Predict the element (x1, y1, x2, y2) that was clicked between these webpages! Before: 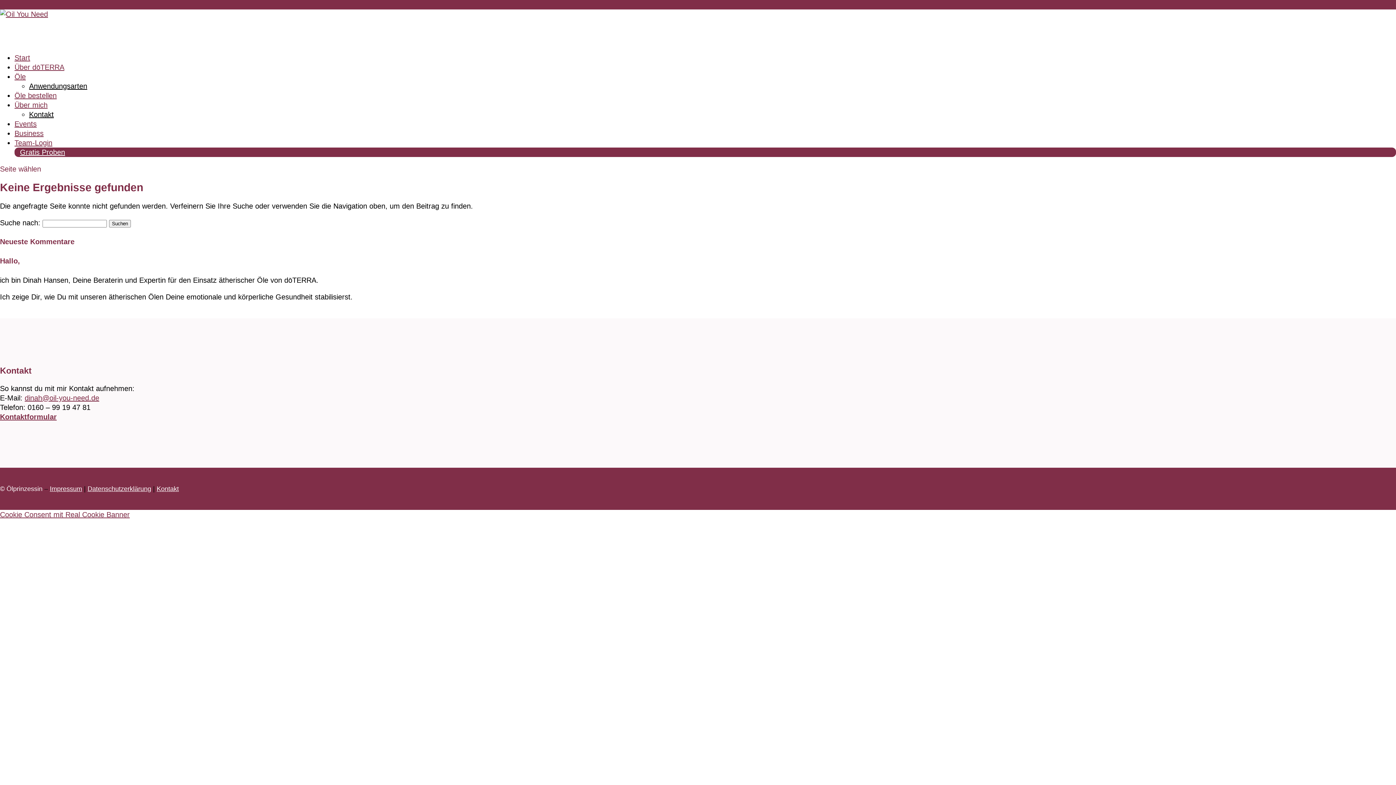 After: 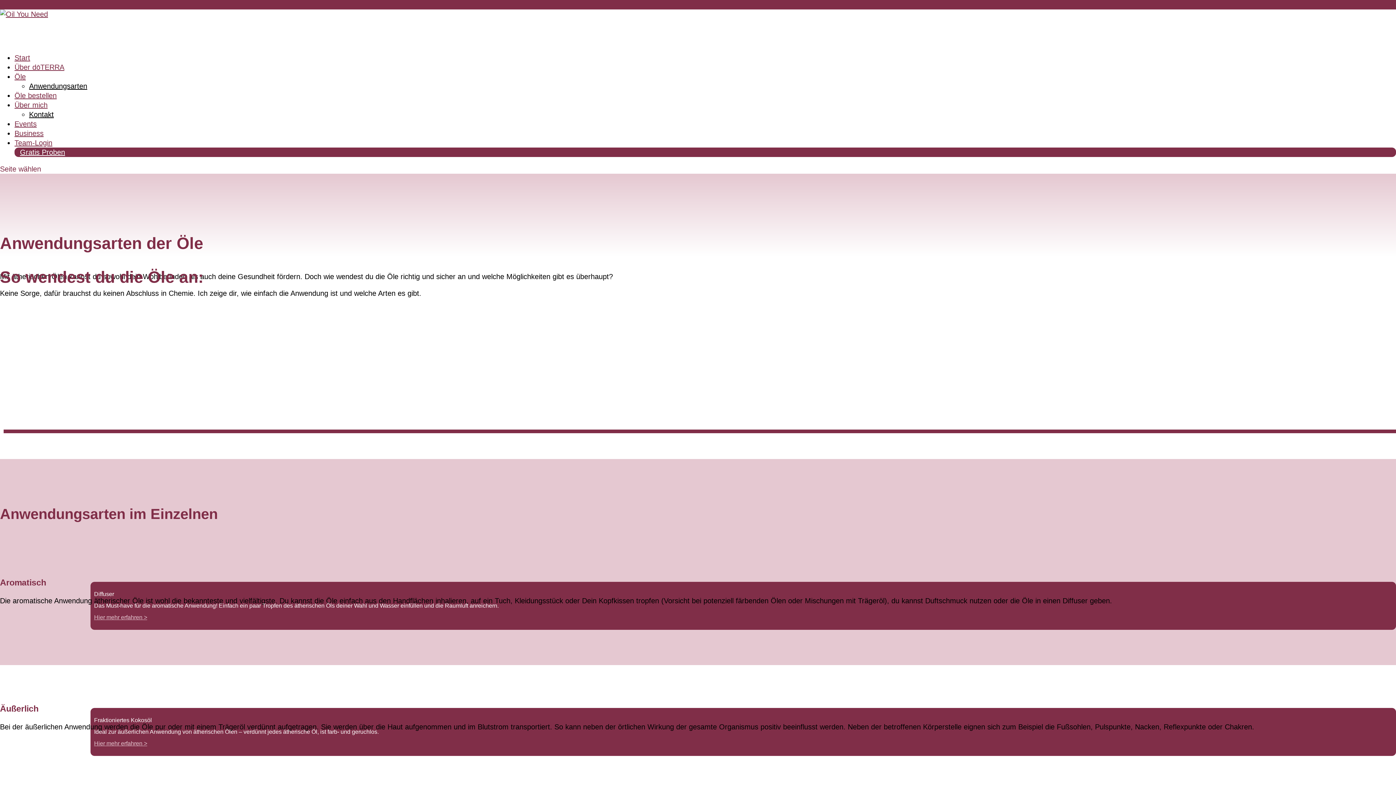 Action: label: Anwendungsarten bbox: (29, 82, 87, 90)